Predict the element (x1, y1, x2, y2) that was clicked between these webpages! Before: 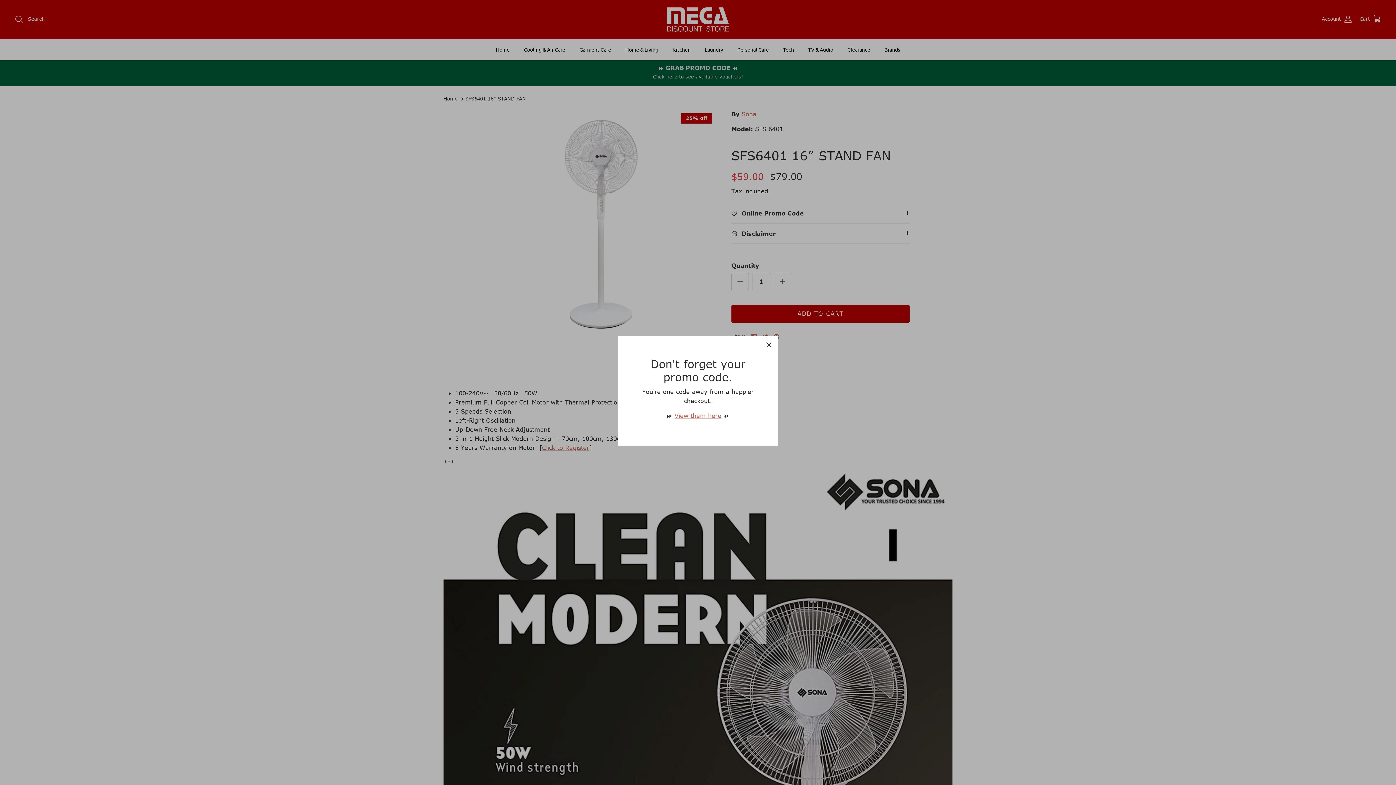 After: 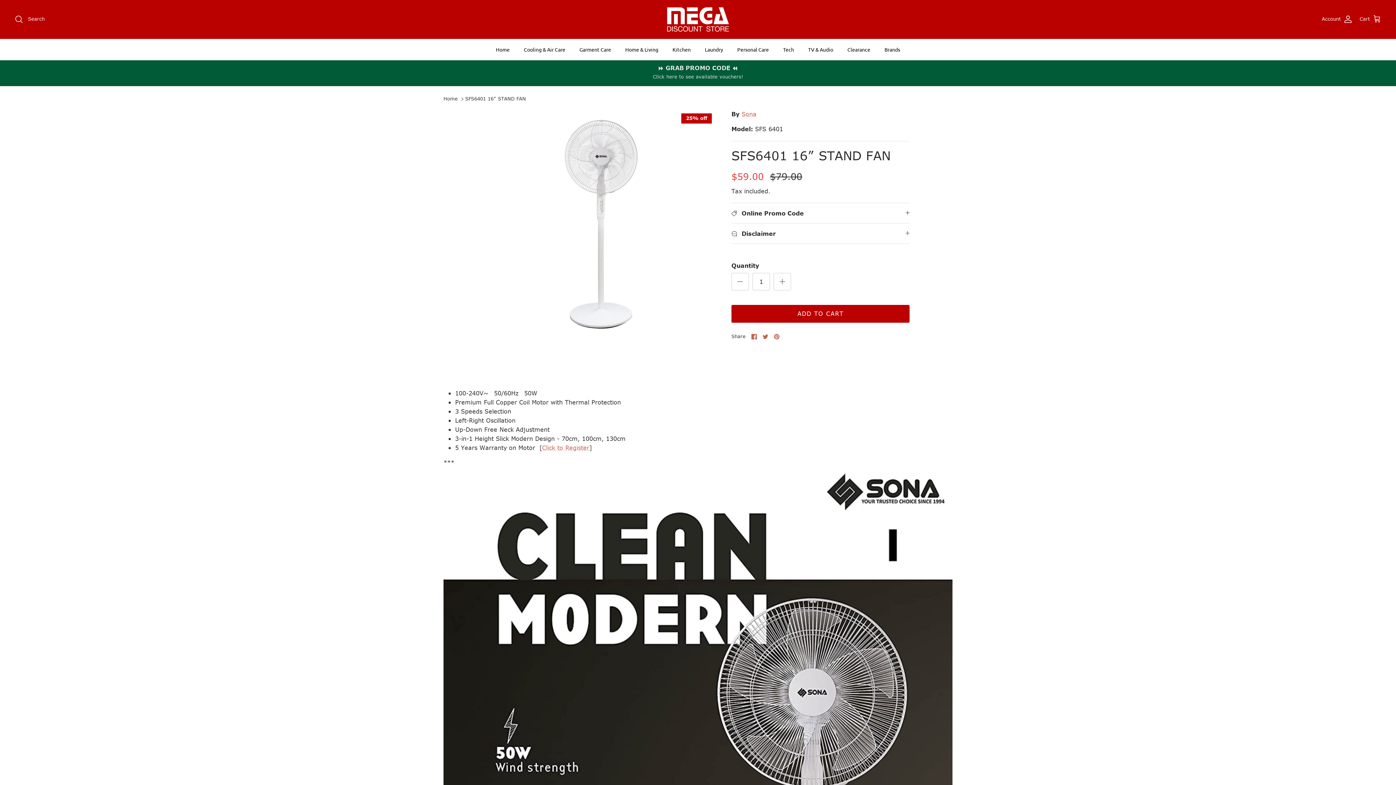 Action: label: Close bbox: (761, 336, 777, 352)